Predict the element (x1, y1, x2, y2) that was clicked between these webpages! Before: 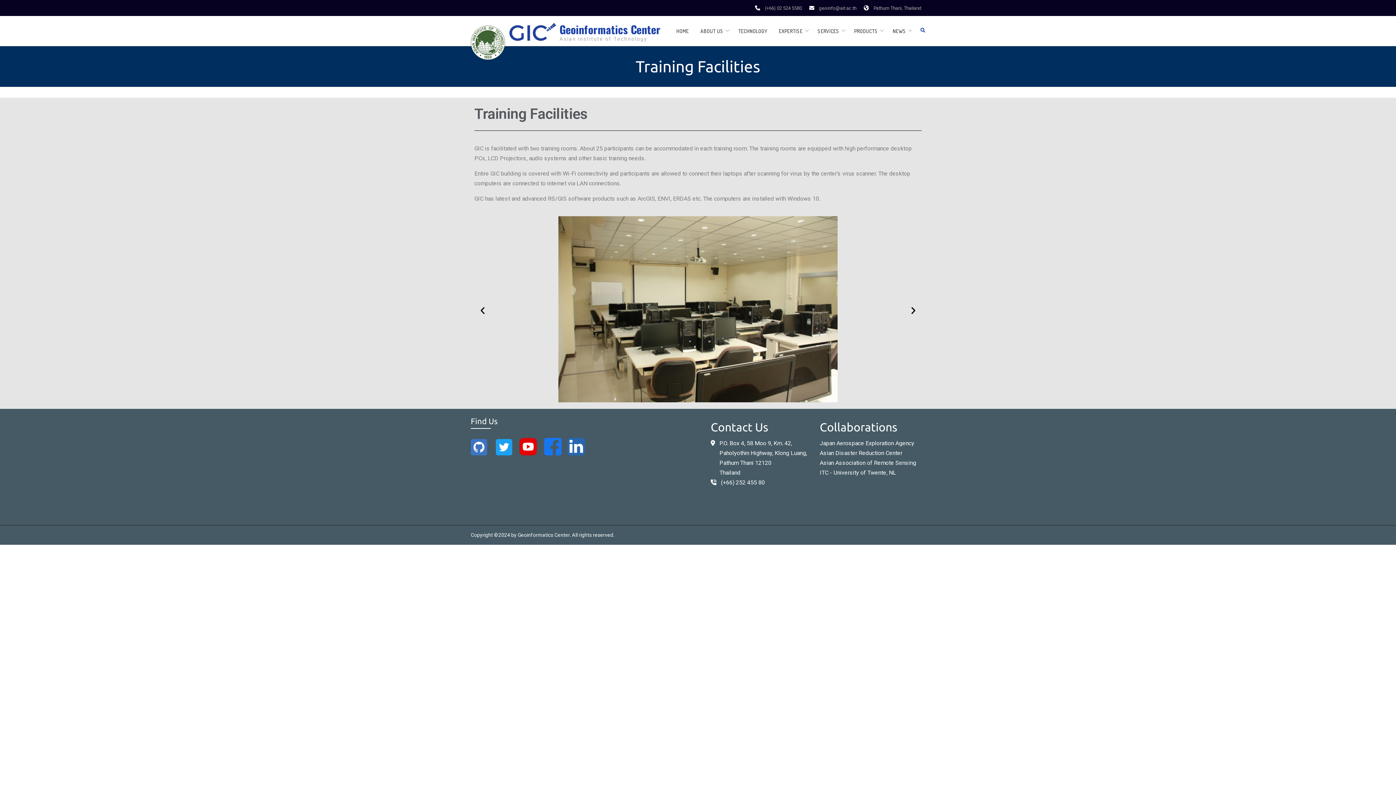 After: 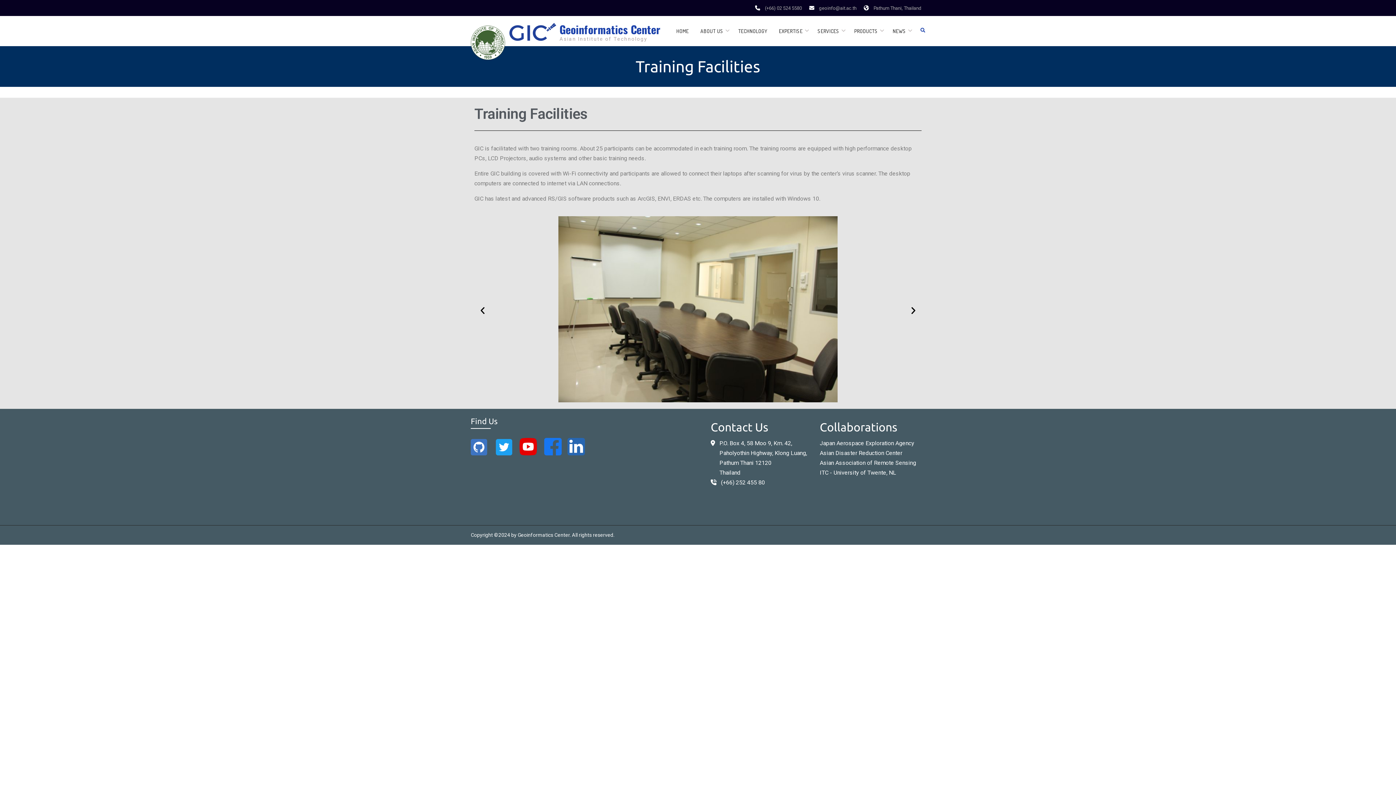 Action: bbox: (567, 461, 585, 468)